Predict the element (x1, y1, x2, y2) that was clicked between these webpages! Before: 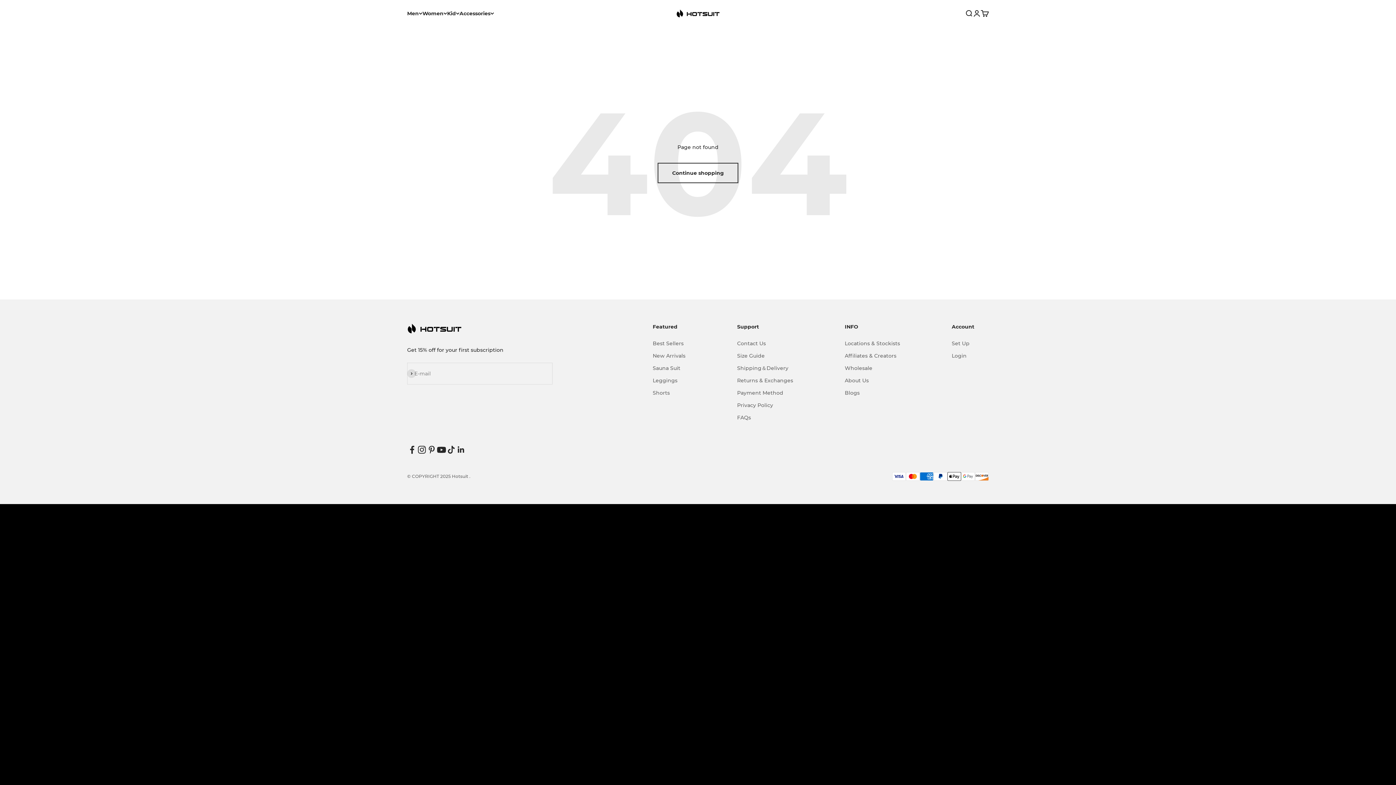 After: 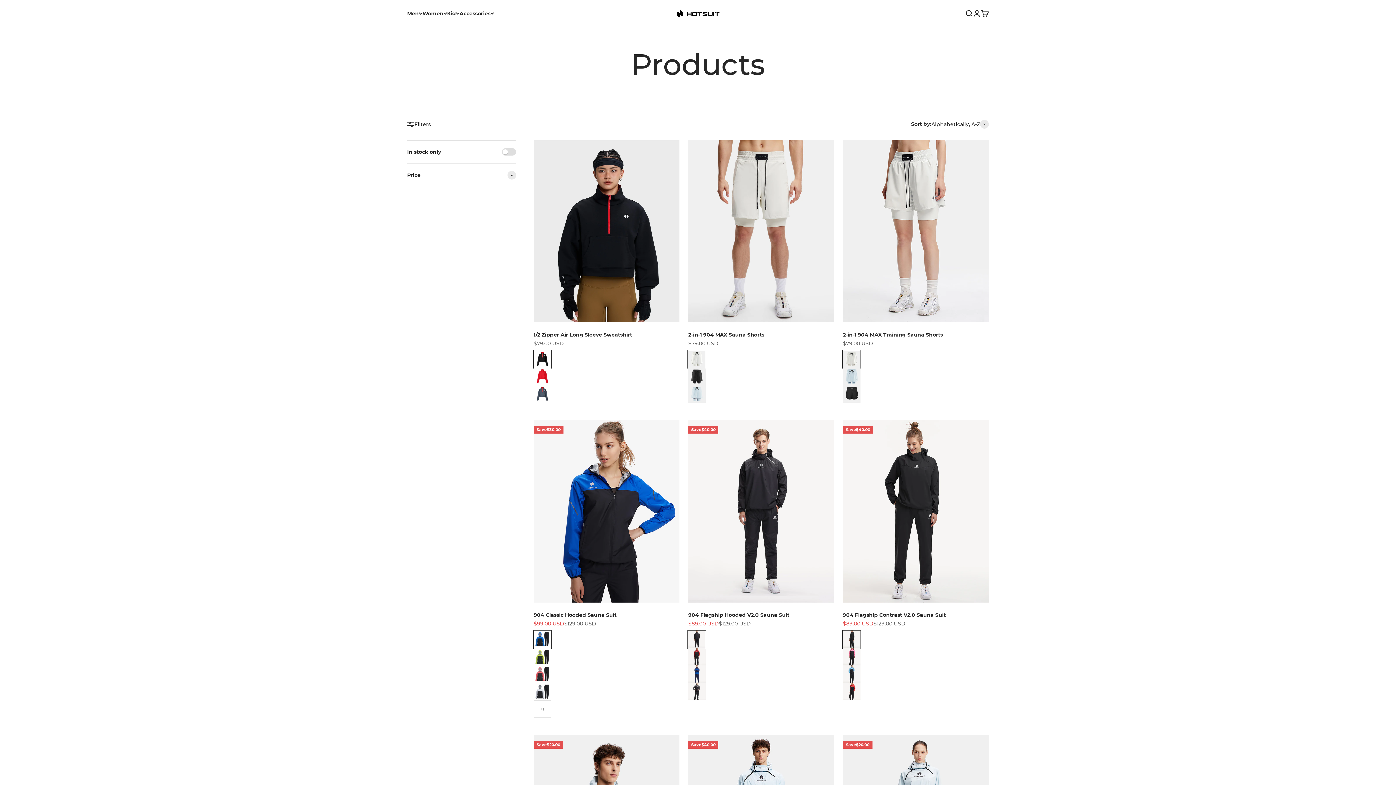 Action: bbox: (657, 162, 738, 183) label: Continue shopping